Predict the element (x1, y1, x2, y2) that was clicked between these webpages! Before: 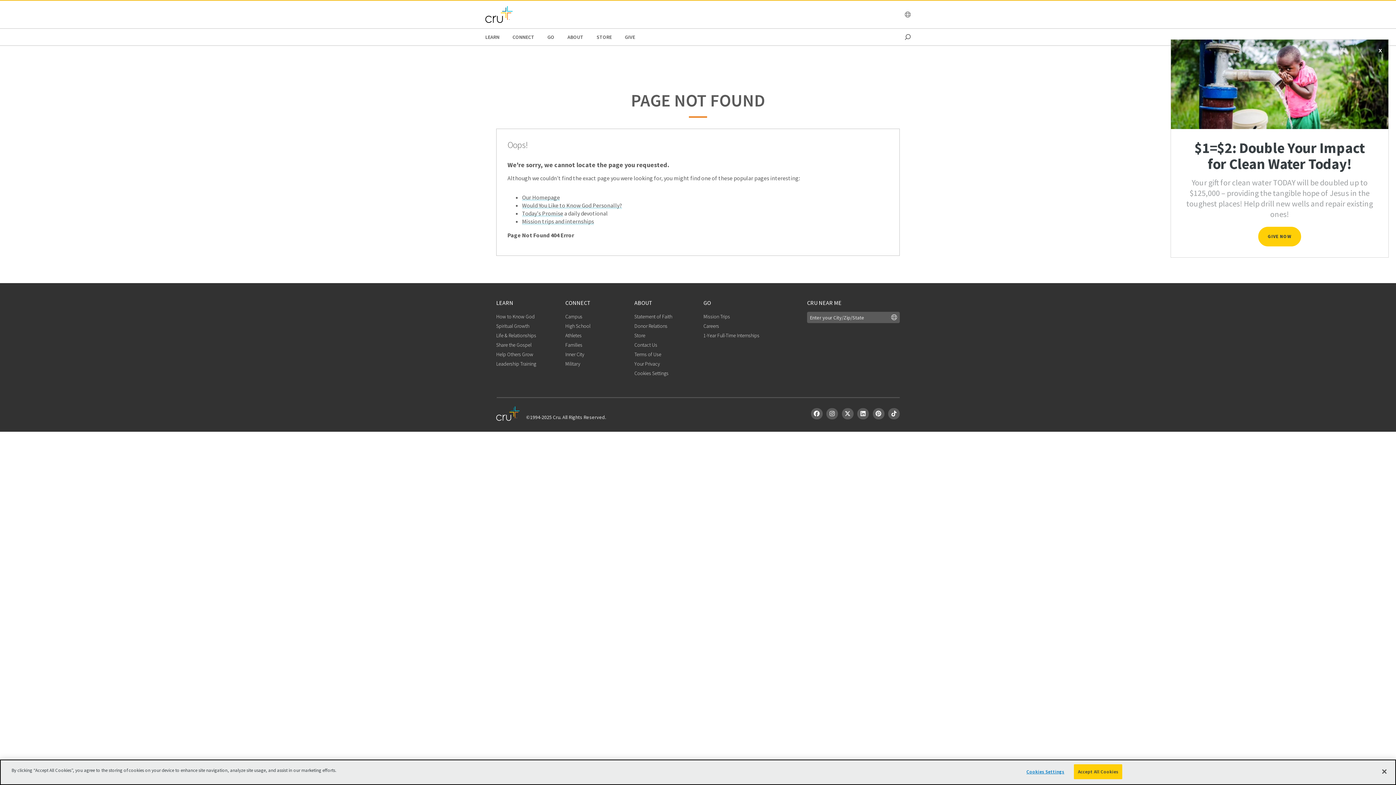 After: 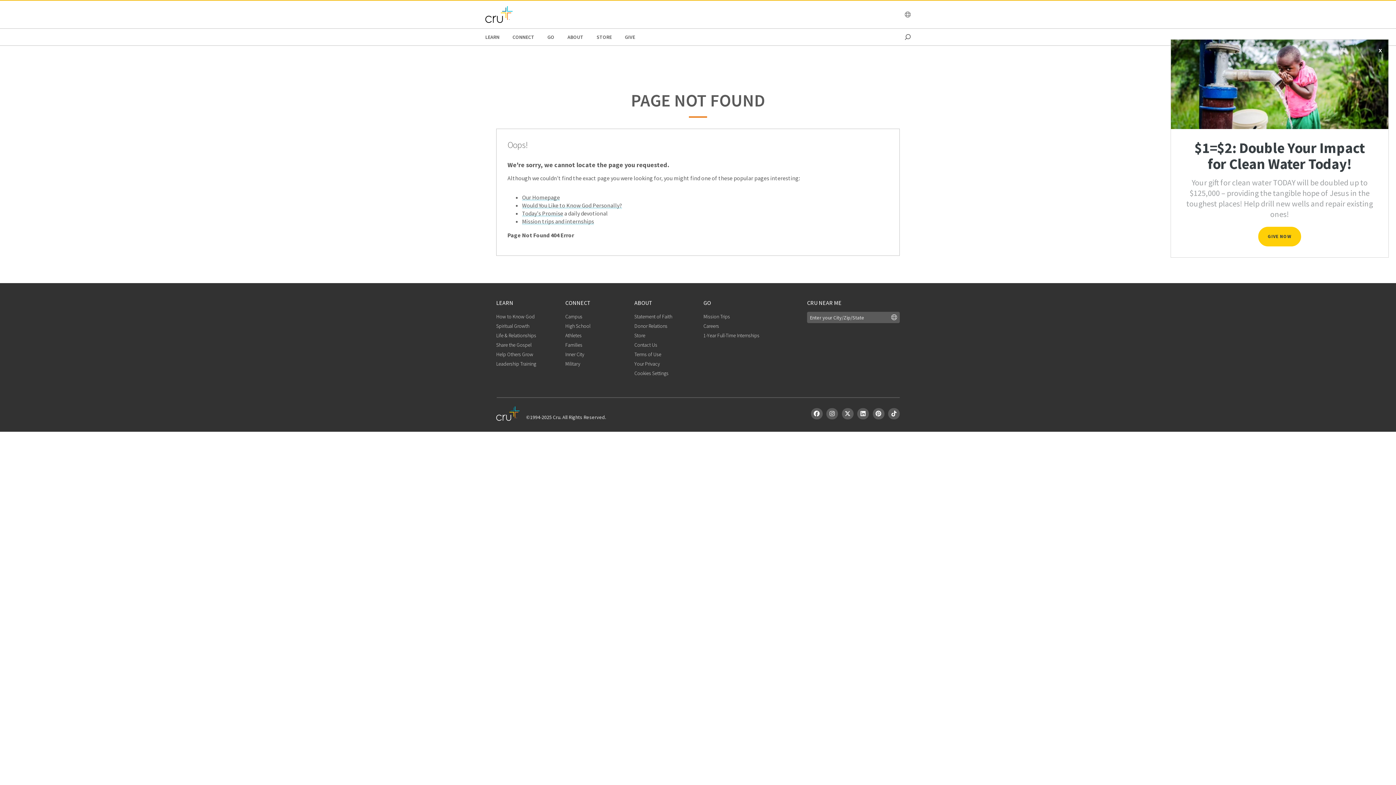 Action: bbox: (1074, 764, 1122, 779) label: Accept All Cookies